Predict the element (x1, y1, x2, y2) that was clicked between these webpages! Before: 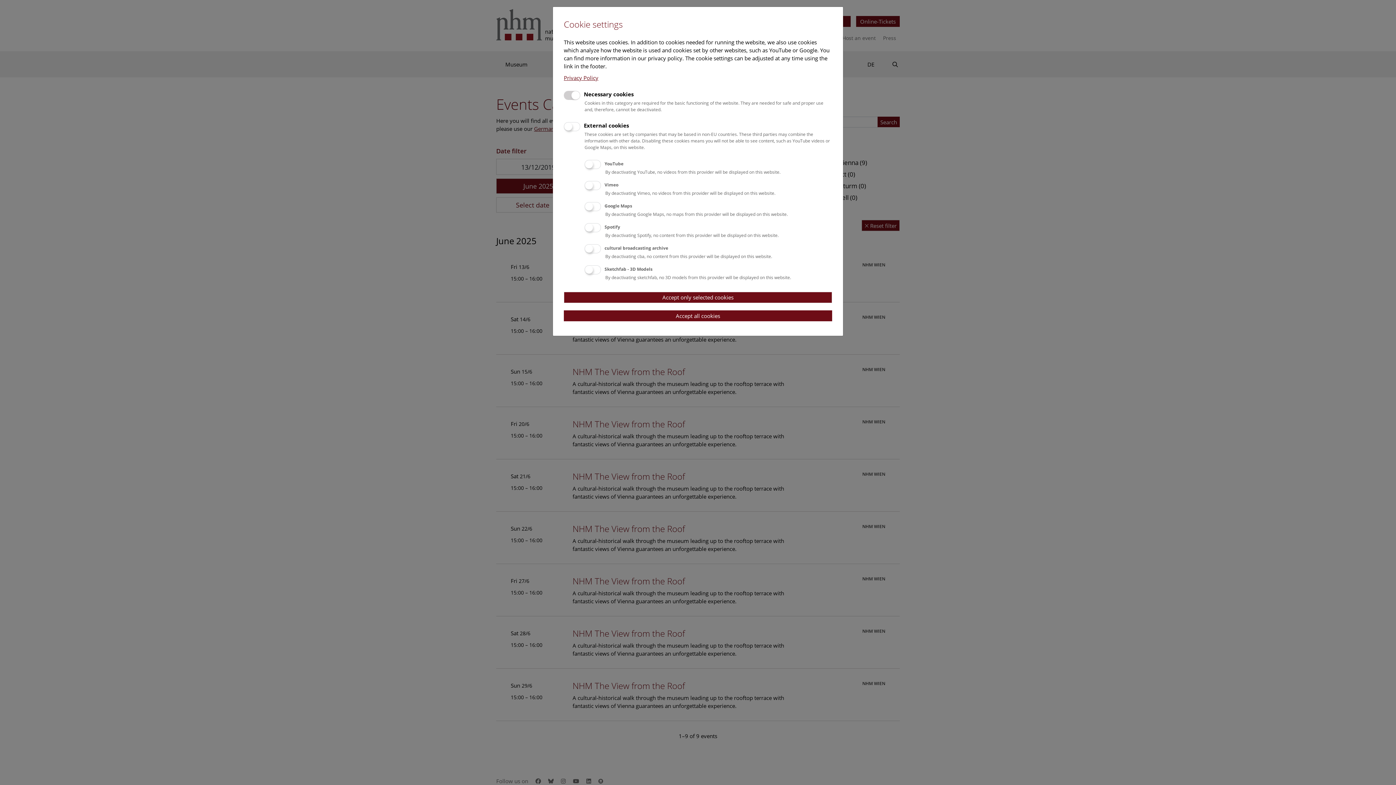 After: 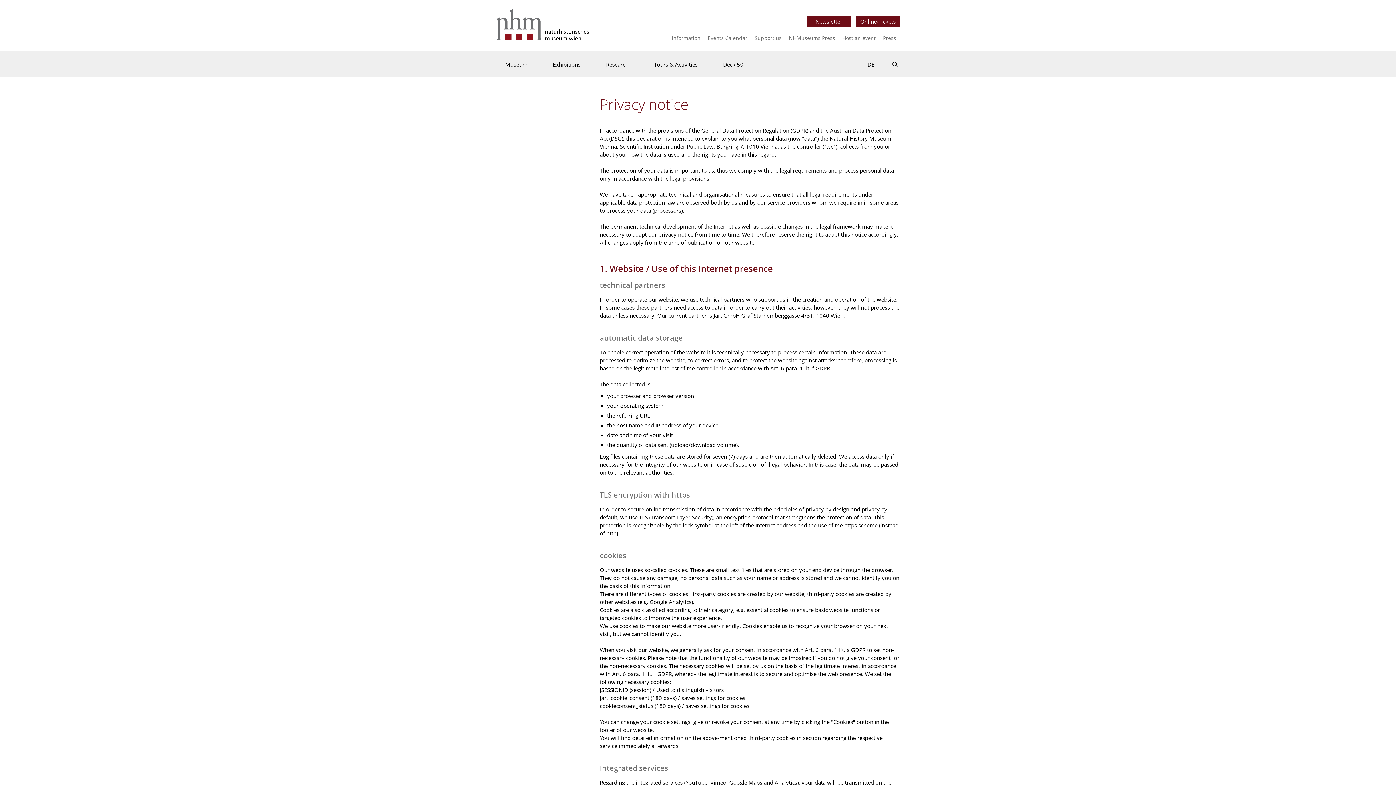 Action: bbox: (564, 74, 598, 81) label: Privacy Policy